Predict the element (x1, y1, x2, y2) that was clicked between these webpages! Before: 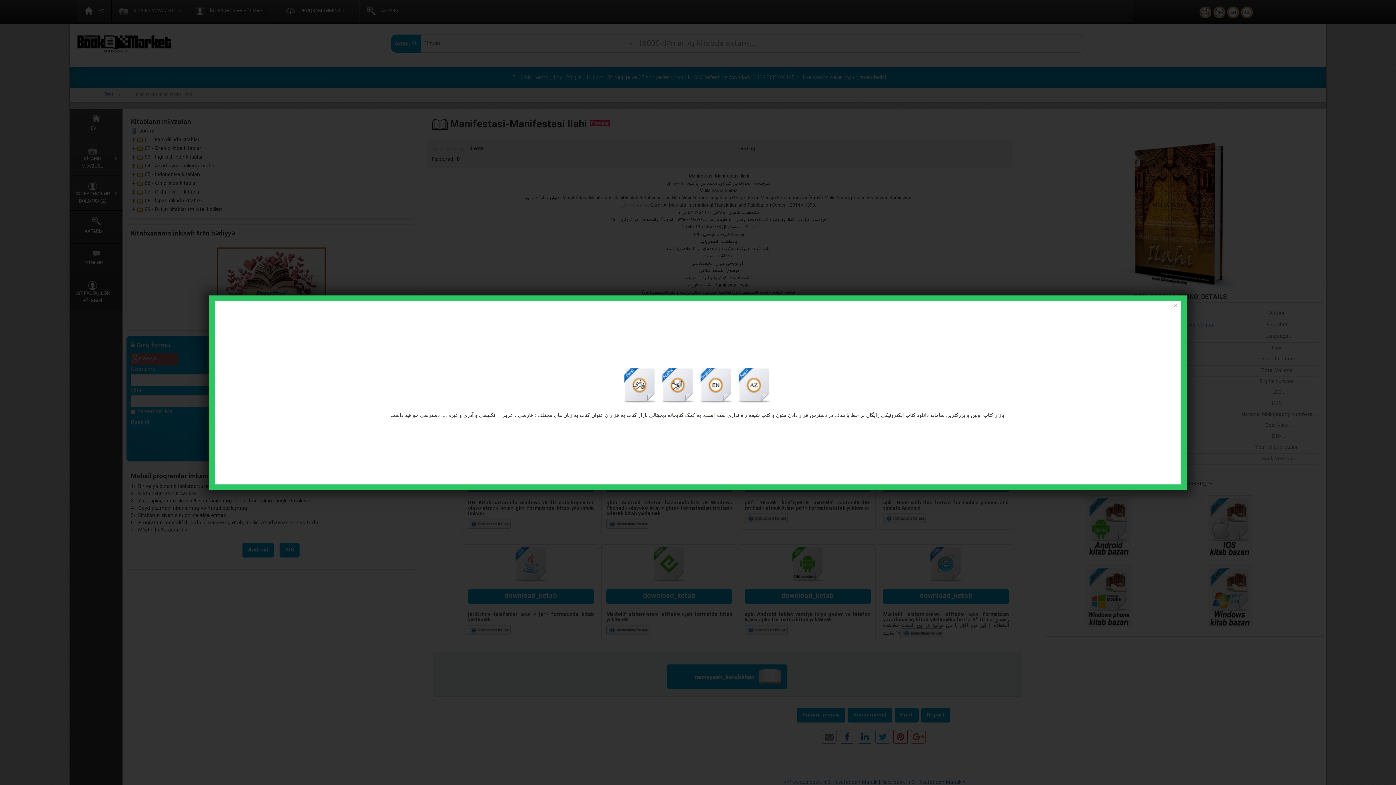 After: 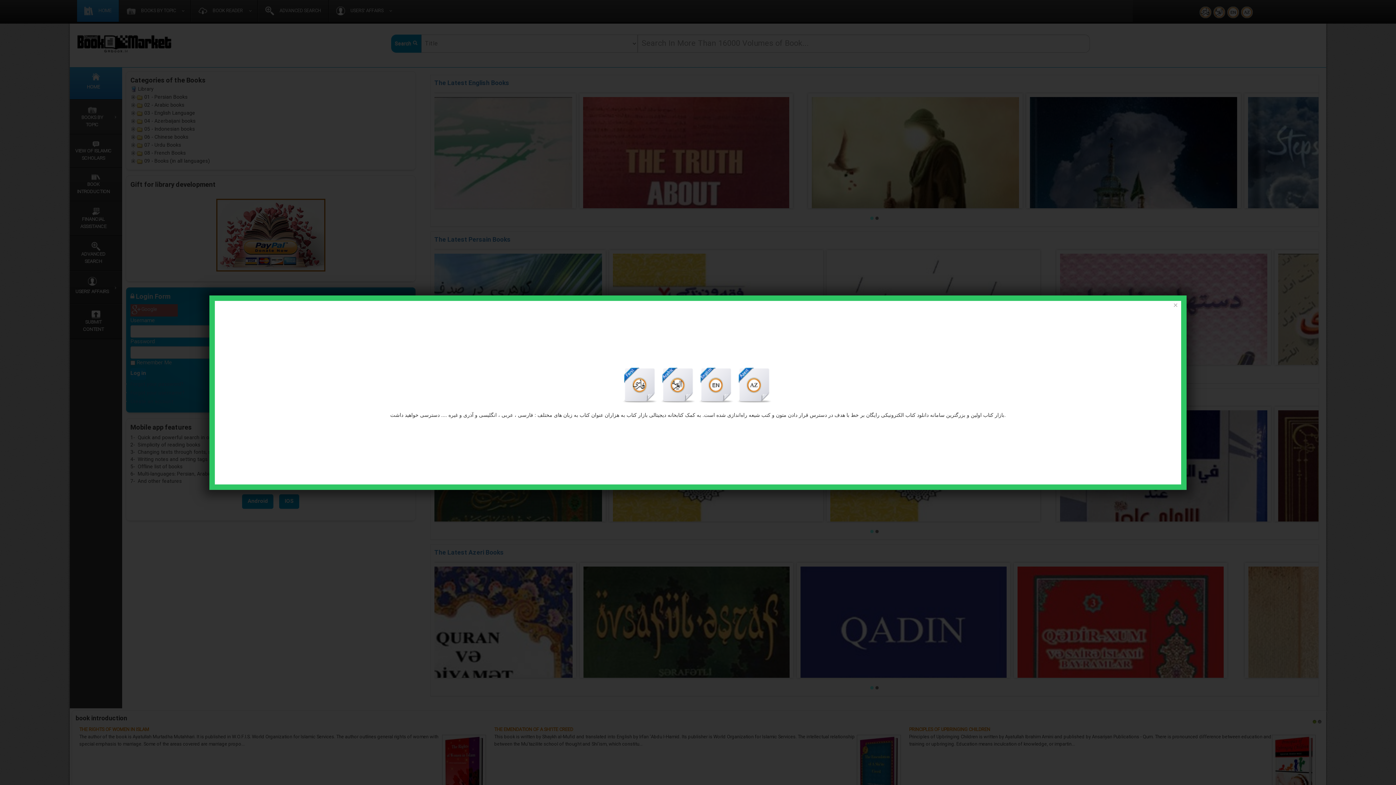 Action: bbox: (698, 382, 737, 388) label:  